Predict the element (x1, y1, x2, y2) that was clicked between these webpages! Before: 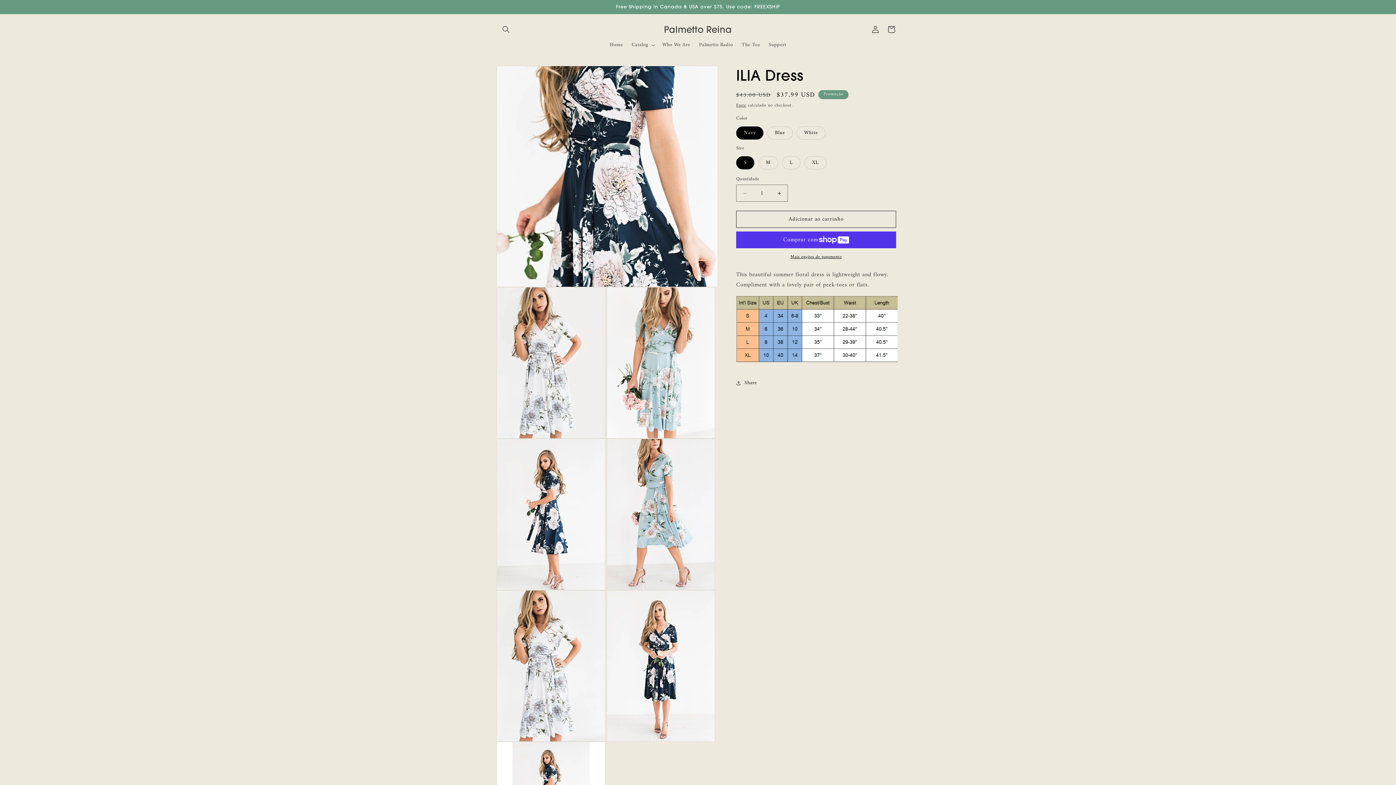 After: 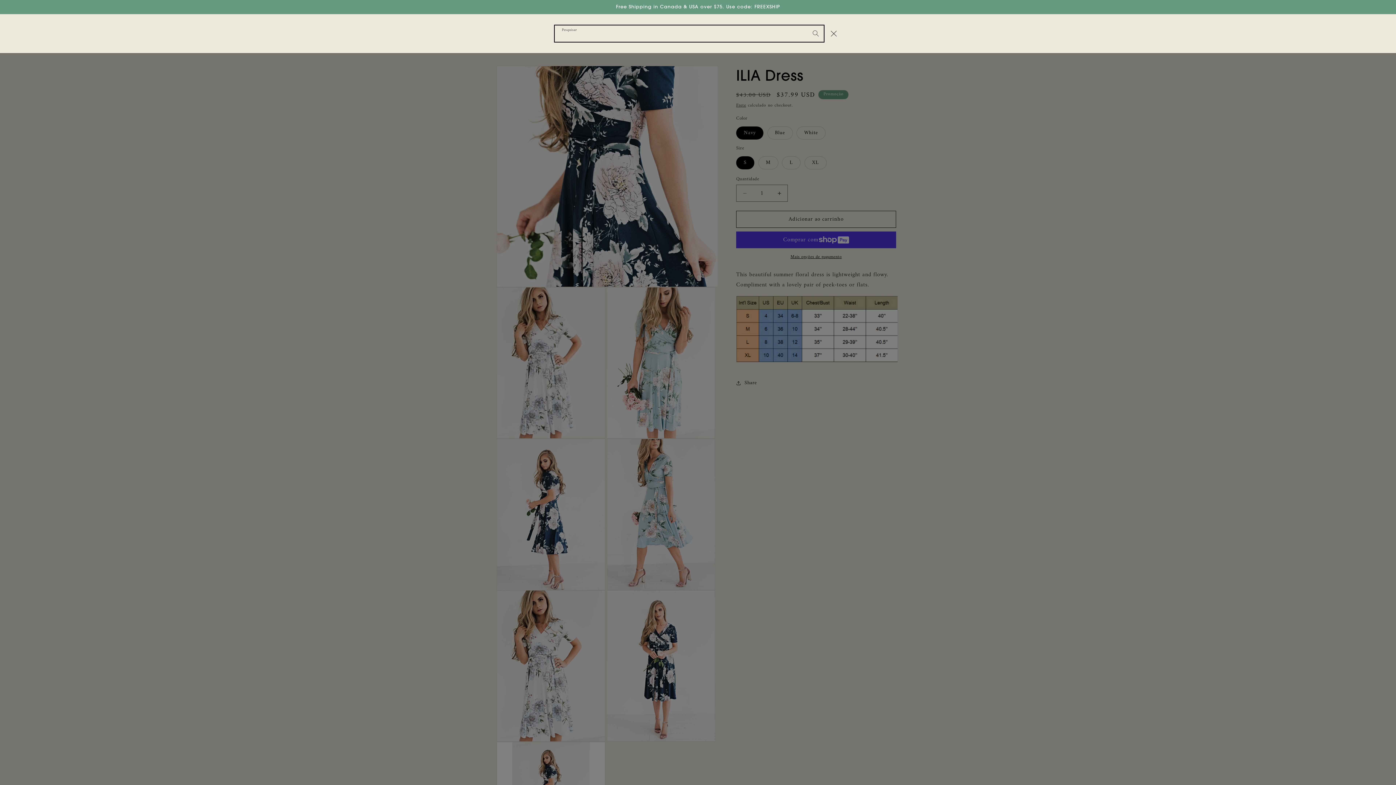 Action: bbox: (498, 21, 514, 37) label: Pesquisar